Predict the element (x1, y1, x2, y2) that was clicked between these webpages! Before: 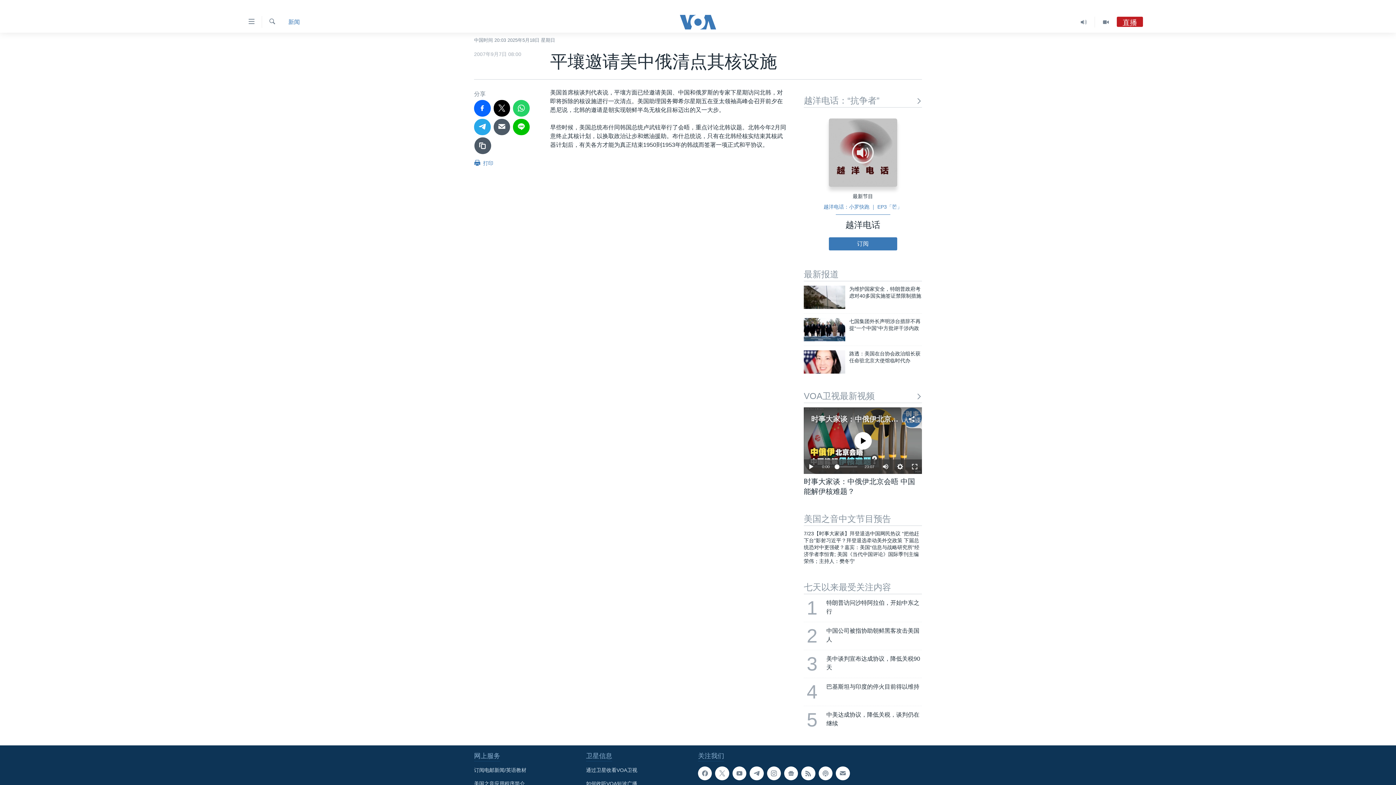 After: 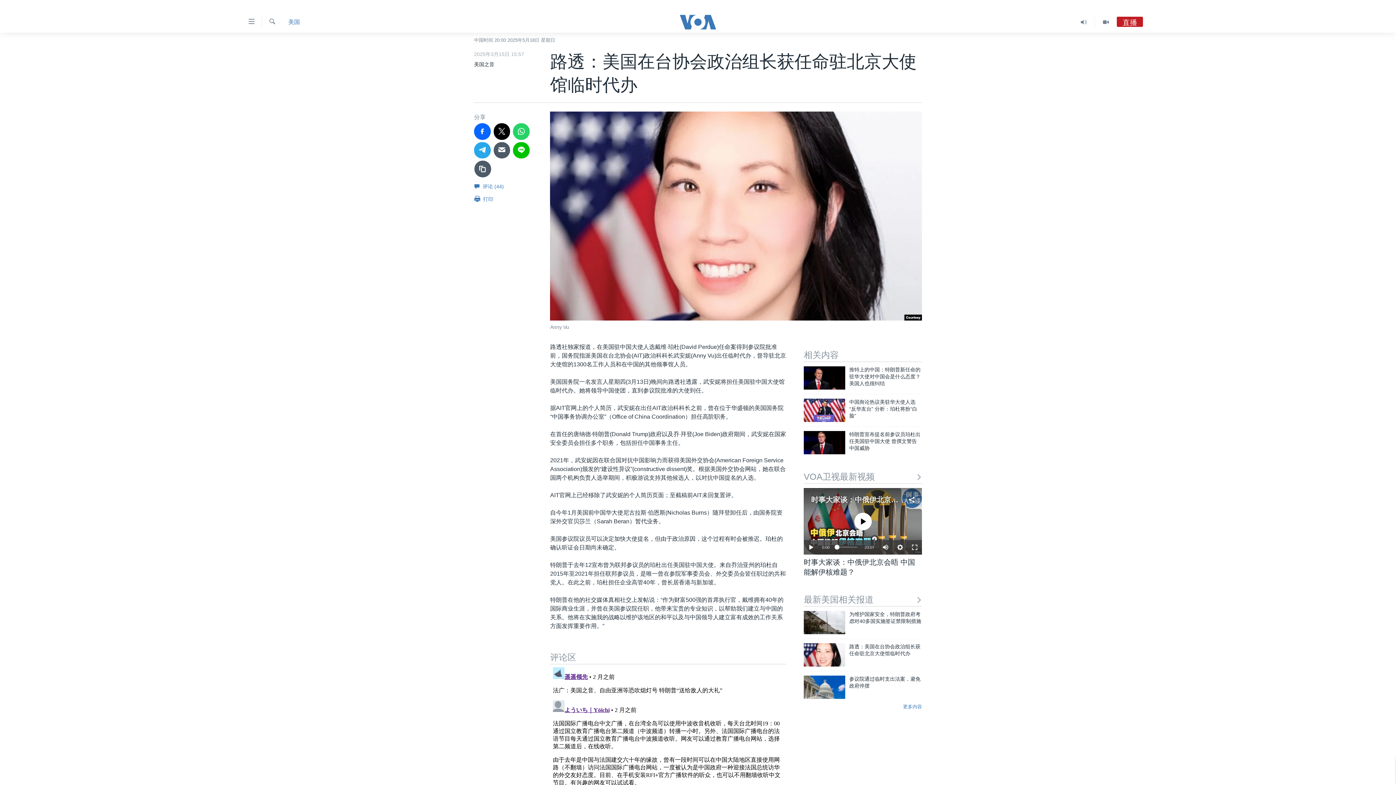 Action: bbox: (804, 350, 845, 373)